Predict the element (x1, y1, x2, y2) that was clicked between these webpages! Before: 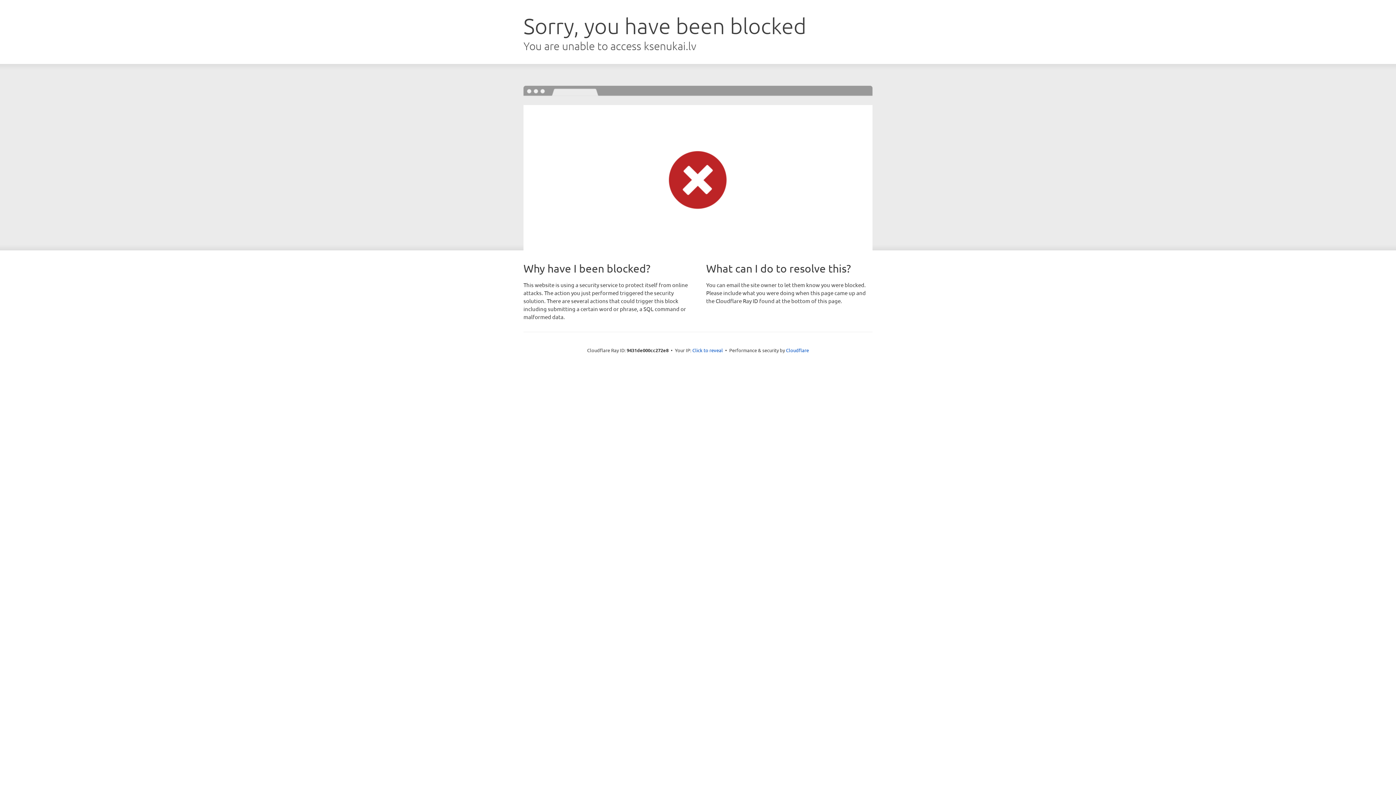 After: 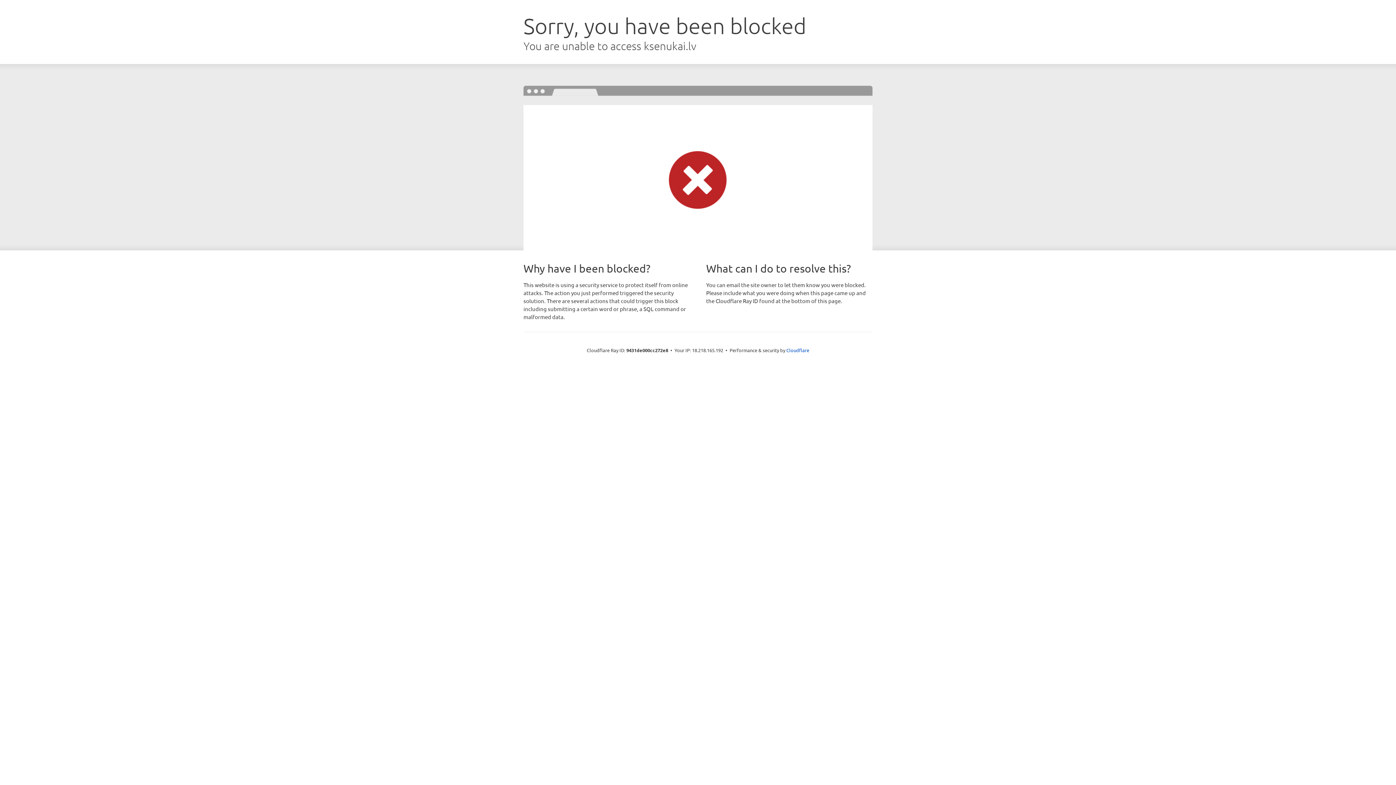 Action: label: Click to reveal bbox: (692, 346, 723, 353)